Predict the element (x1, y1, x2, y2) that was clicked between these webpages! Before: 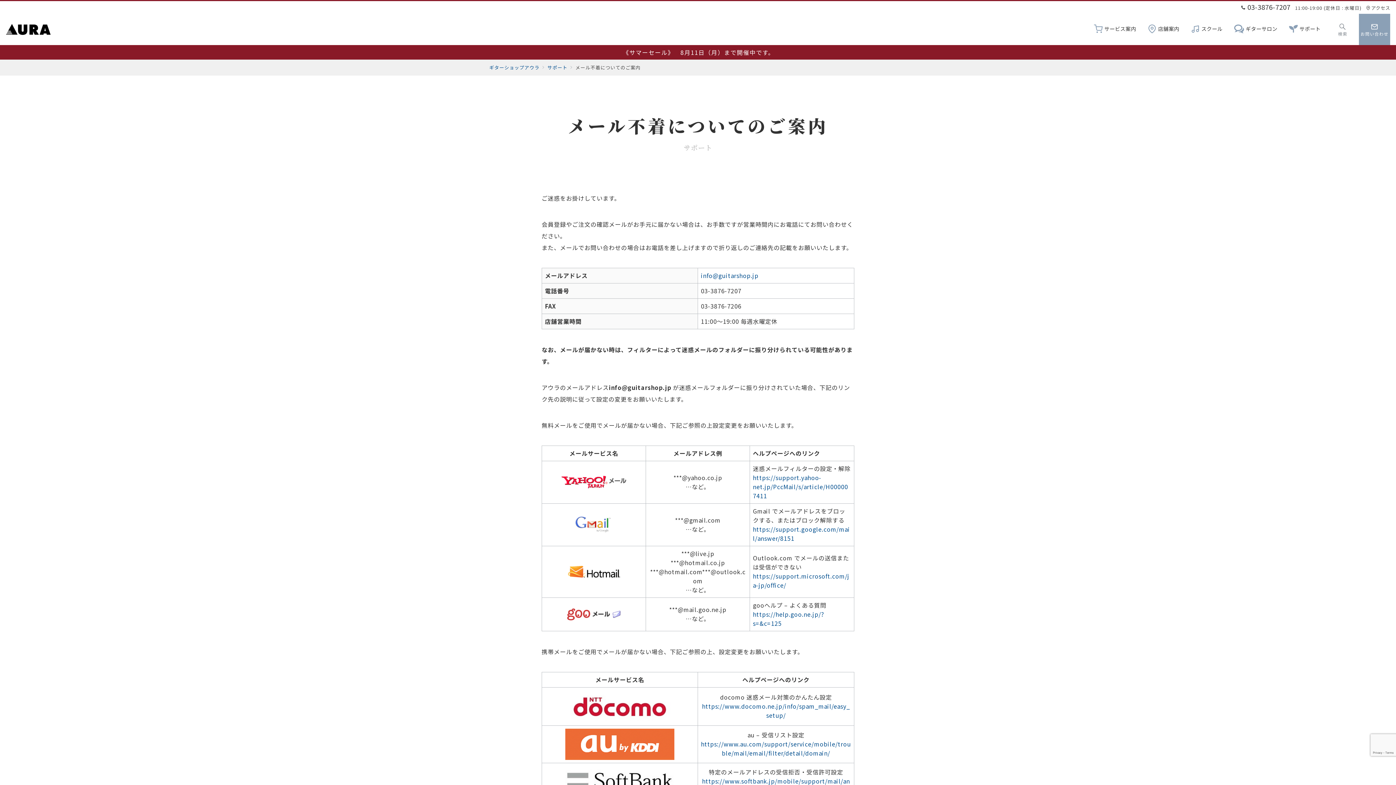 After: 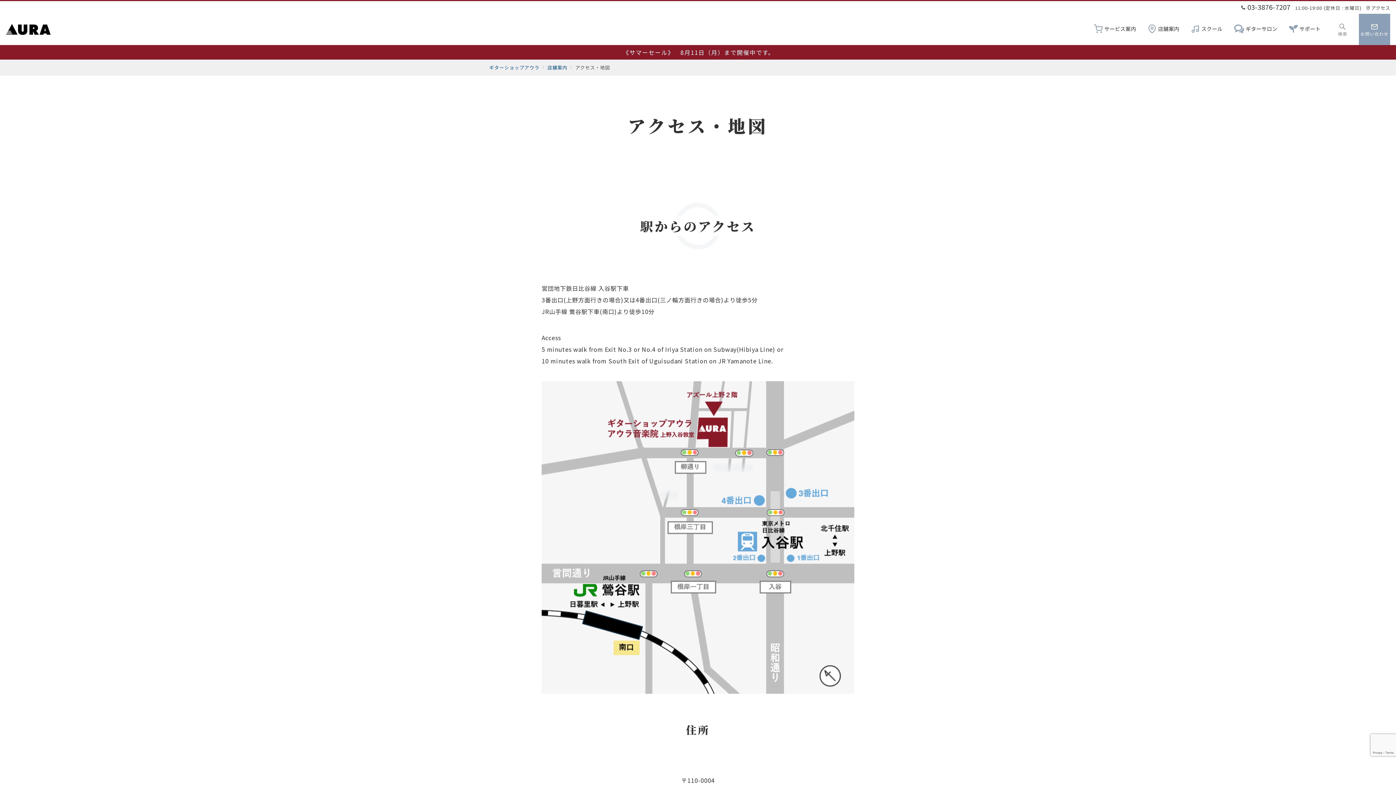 Action: bbox: (1366, 4, 1390, 11) label: アクセス